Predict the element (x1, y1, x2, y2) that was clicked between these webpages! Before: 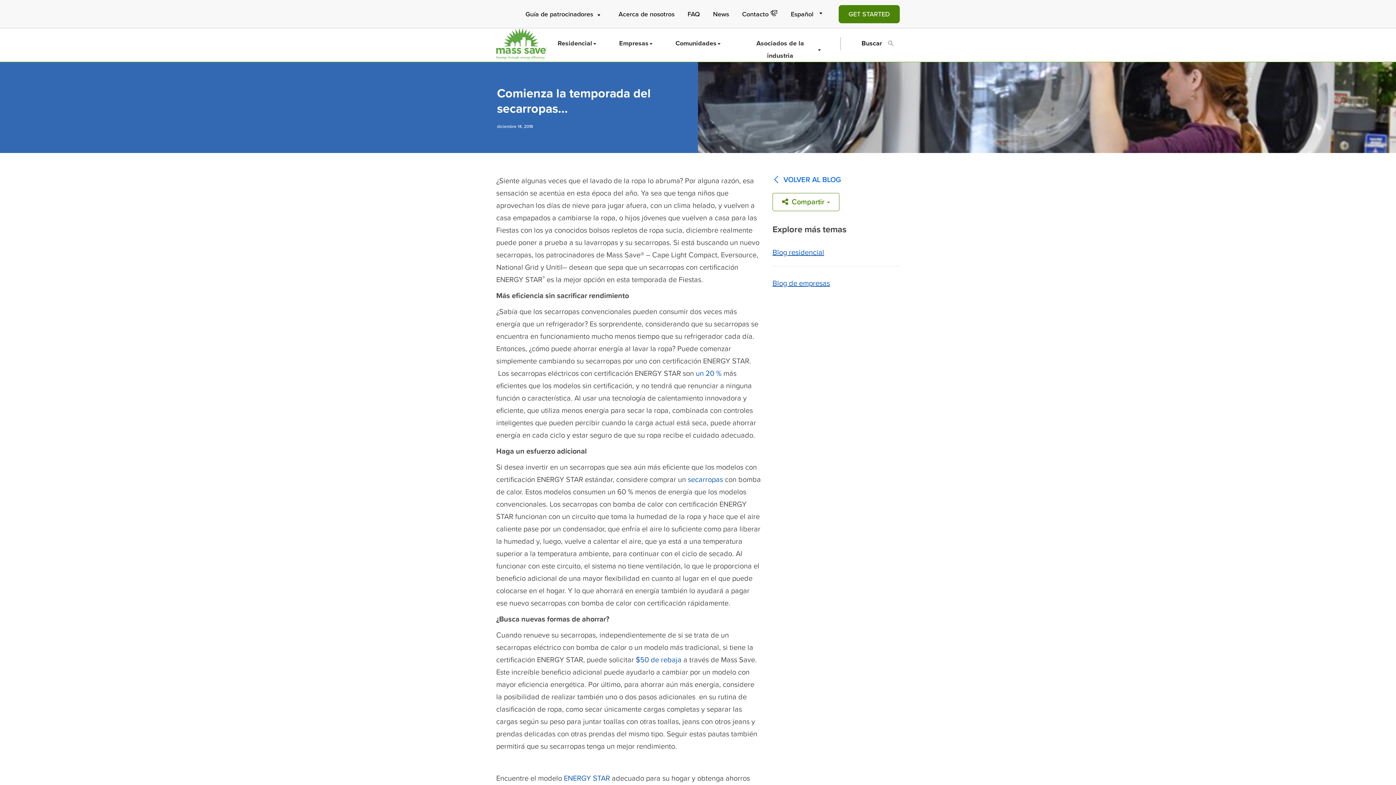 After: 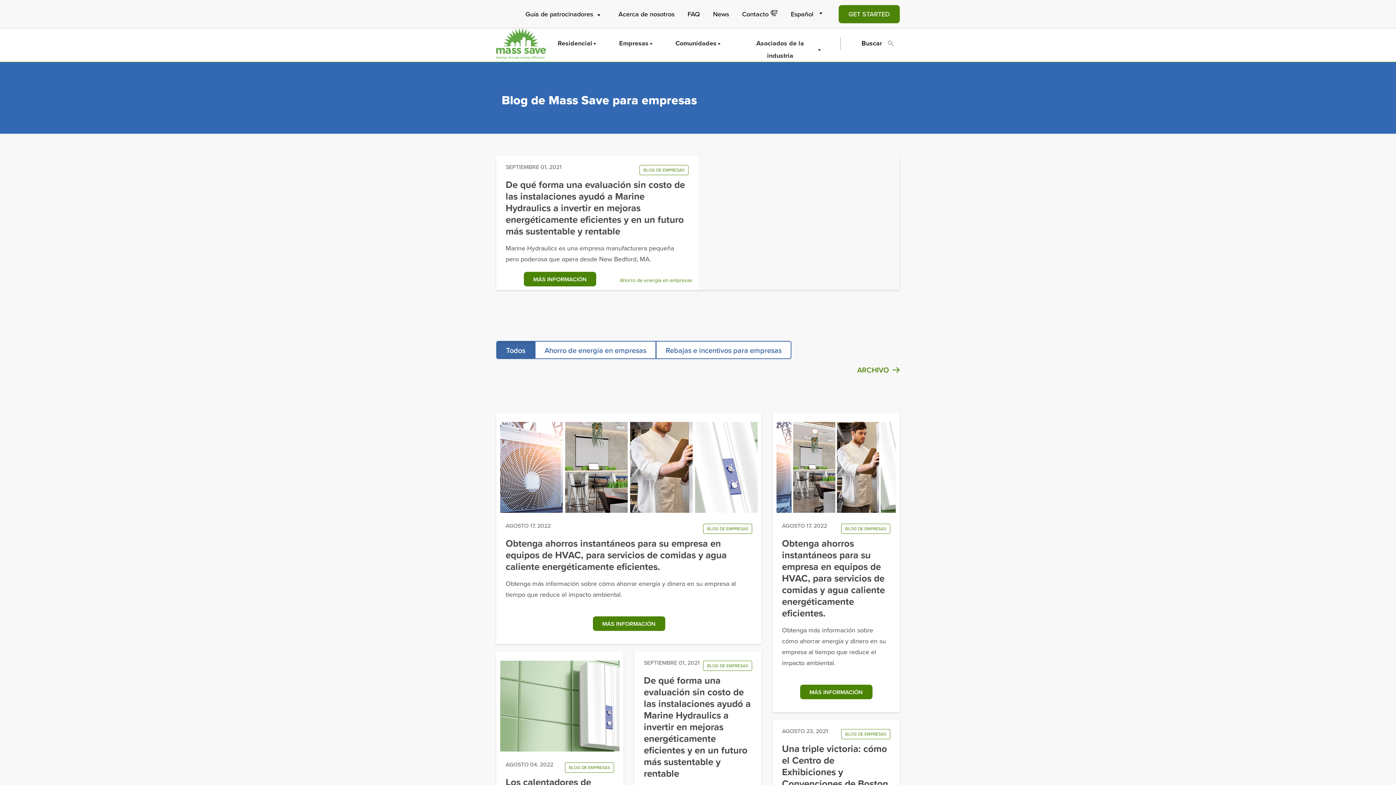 Action: label: Blog de empresas bbox: (772, 279, 830, 288)